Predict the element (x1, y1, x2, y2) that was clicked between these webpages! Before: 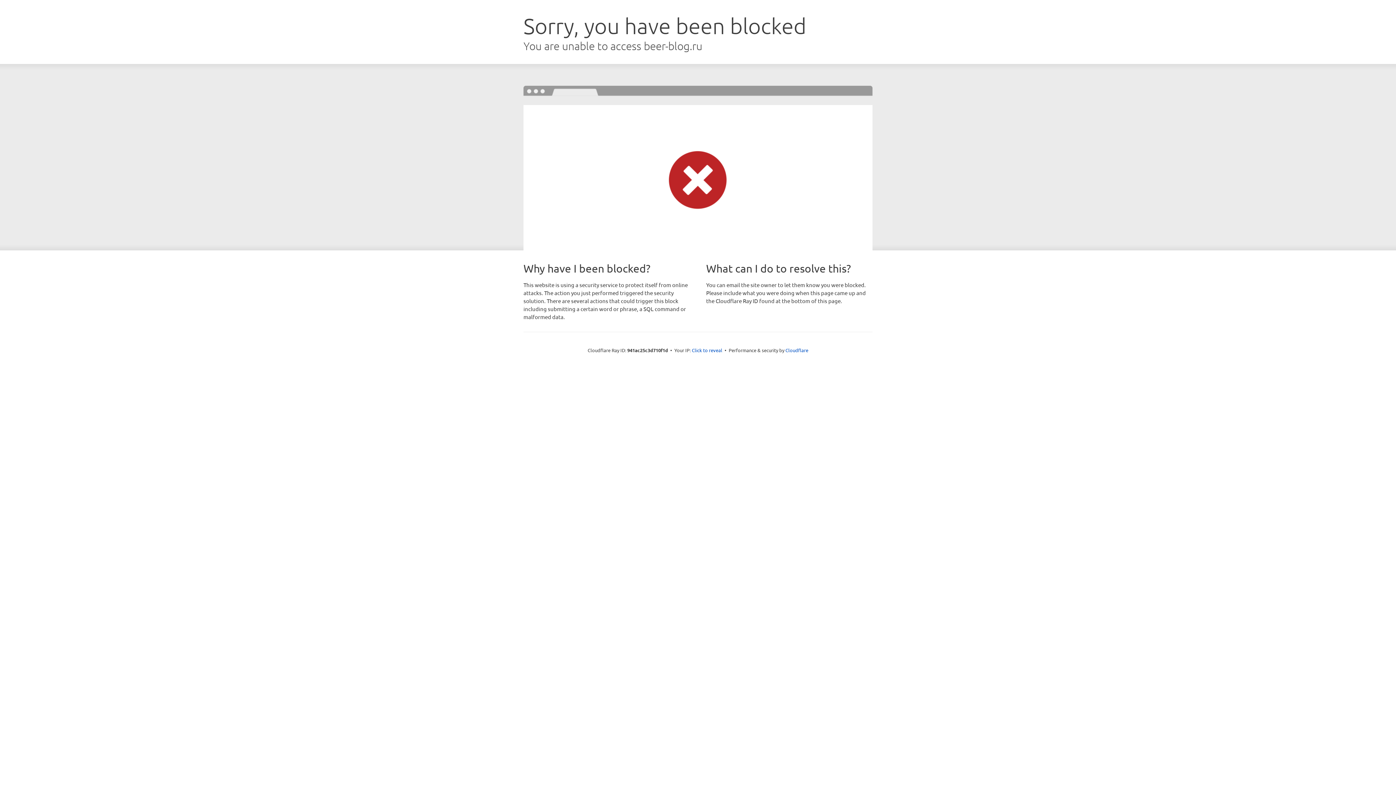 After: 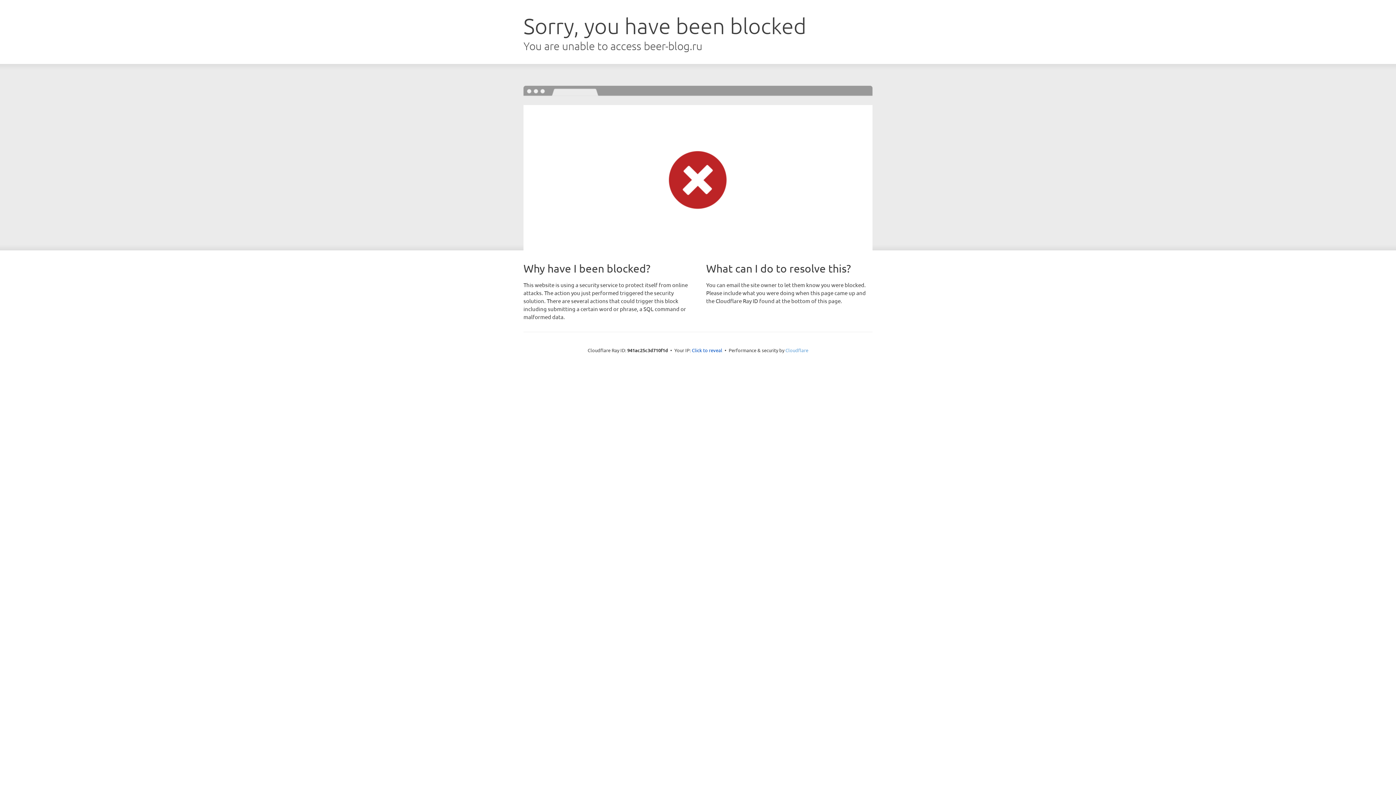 Action: bbox: (785, 347, 808, 353) label: Cloudflare